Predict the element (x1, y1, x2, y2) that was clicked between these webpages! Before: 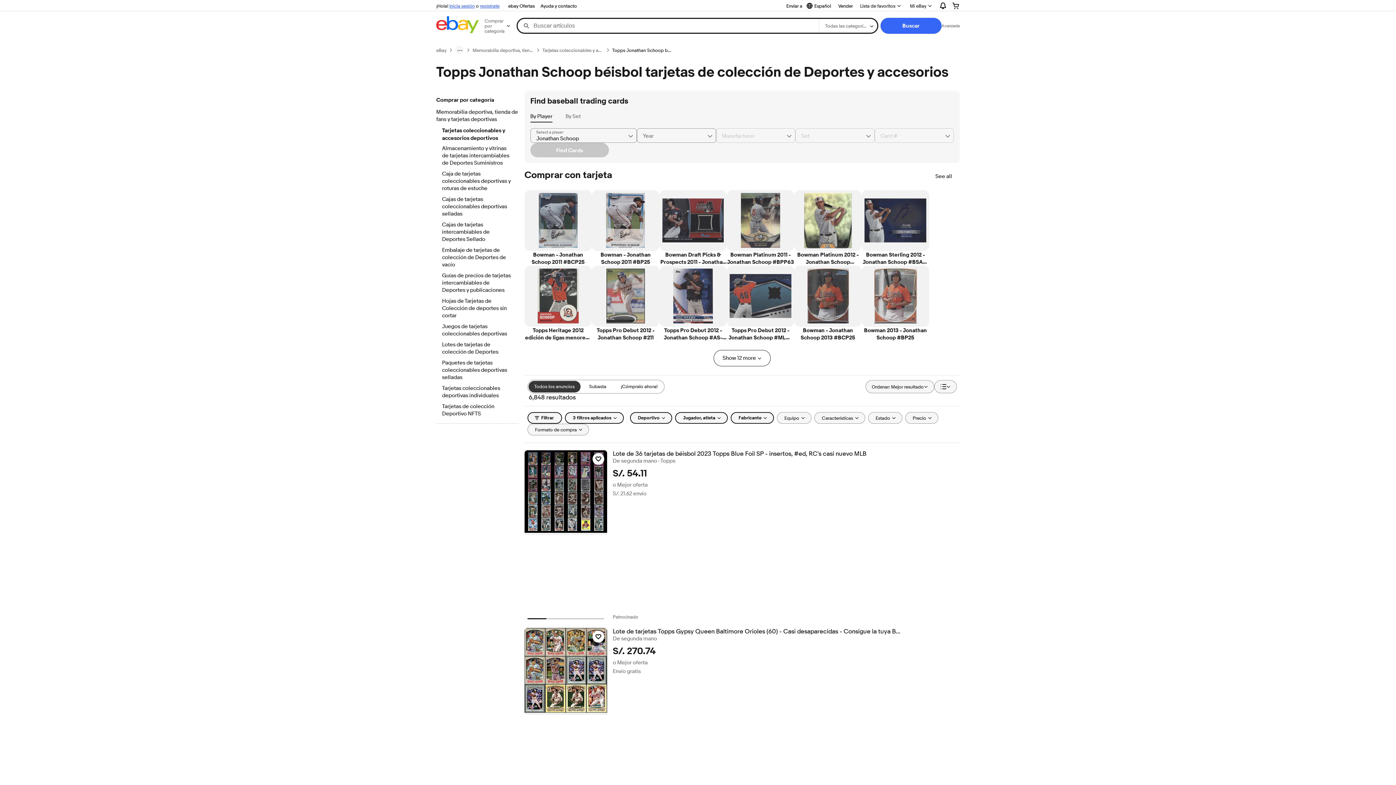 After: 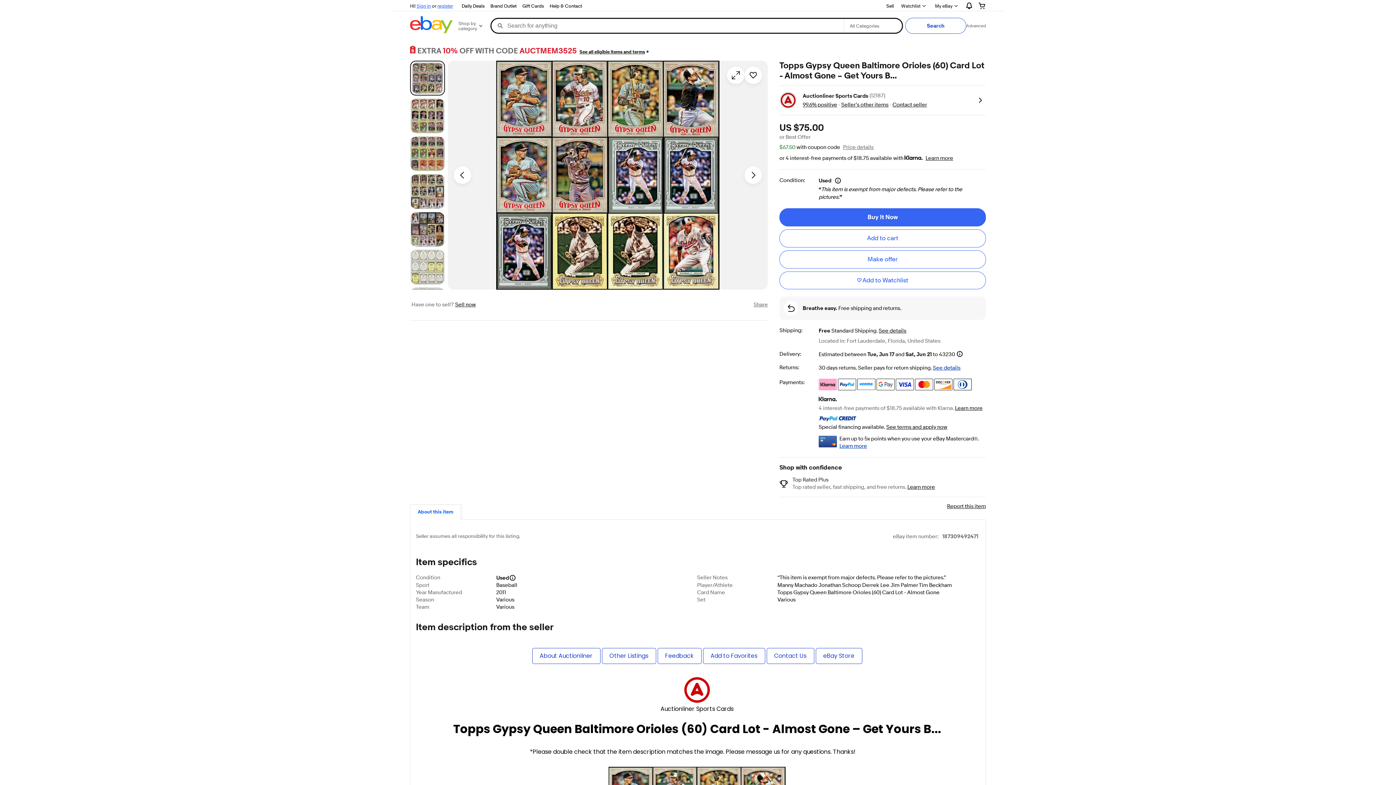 Action: bbox: (524, 628, 607, 715)